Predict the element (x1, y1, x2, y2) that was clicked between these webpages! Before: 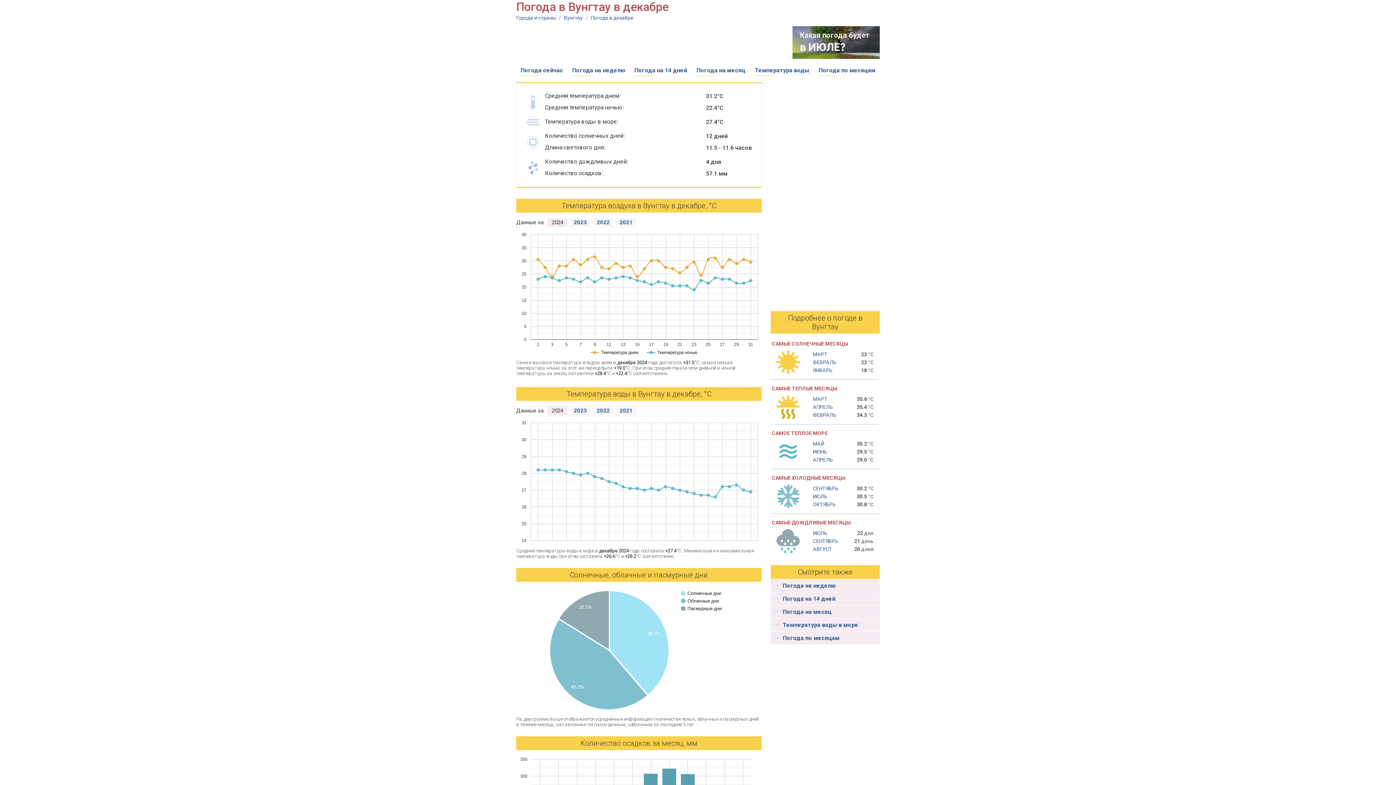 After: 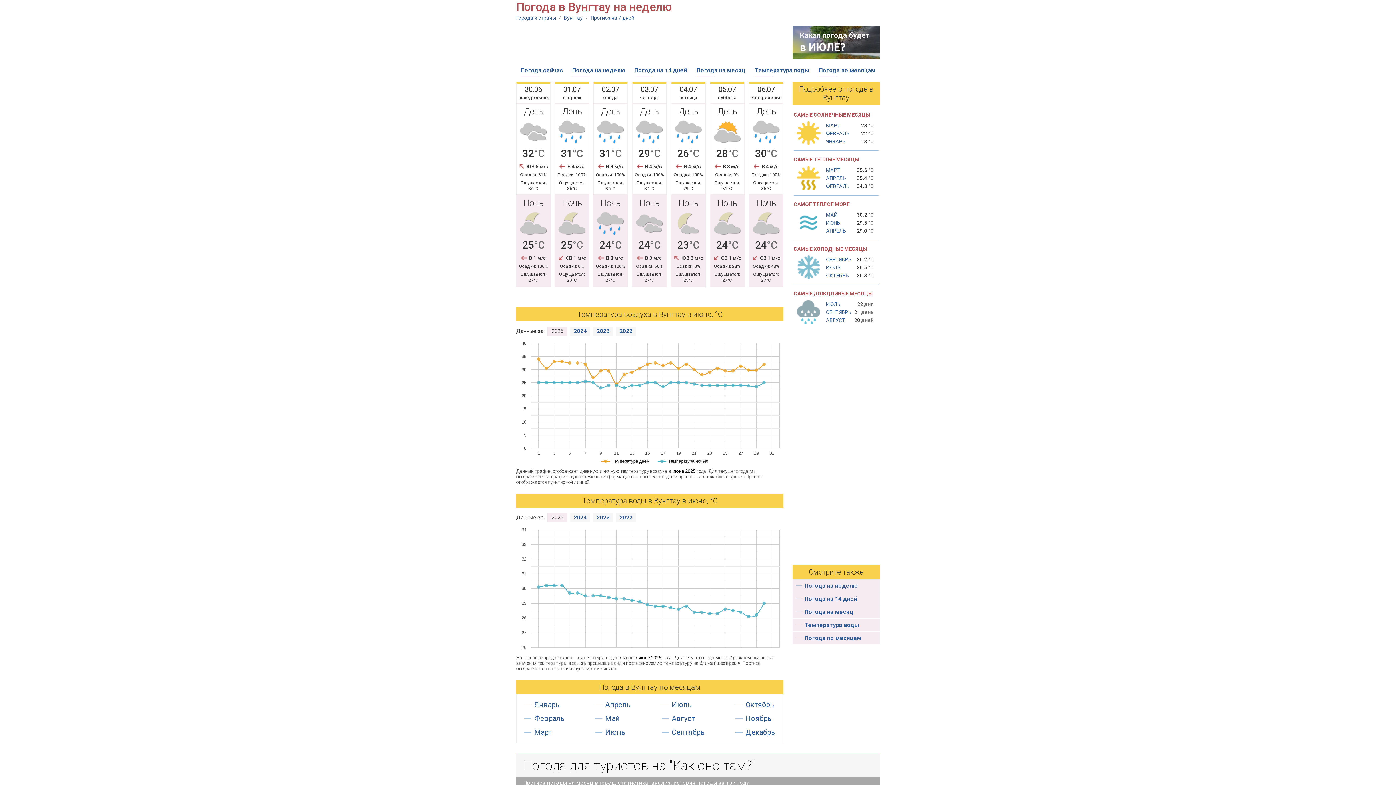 Action: bbox: (774, 582, 836, 589) label: Погода на неделю